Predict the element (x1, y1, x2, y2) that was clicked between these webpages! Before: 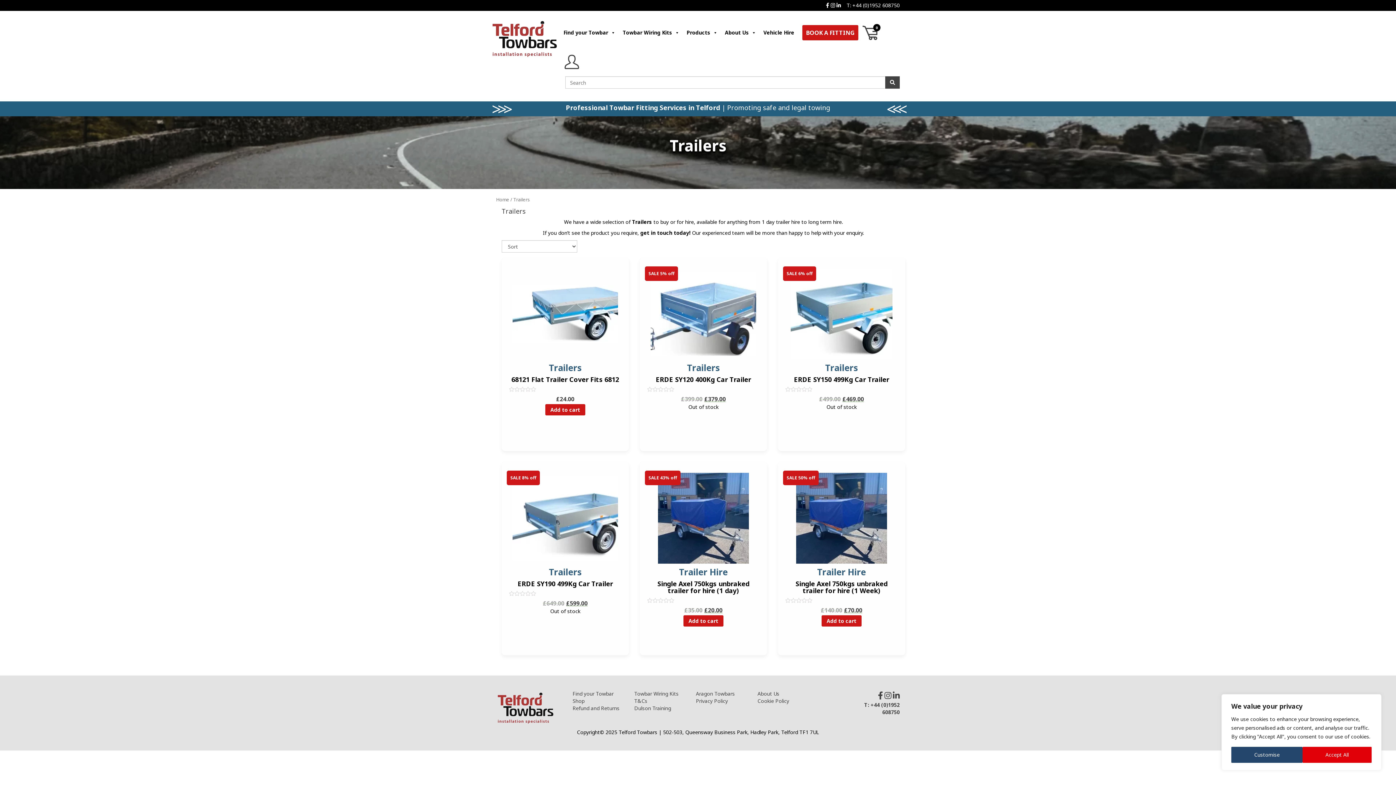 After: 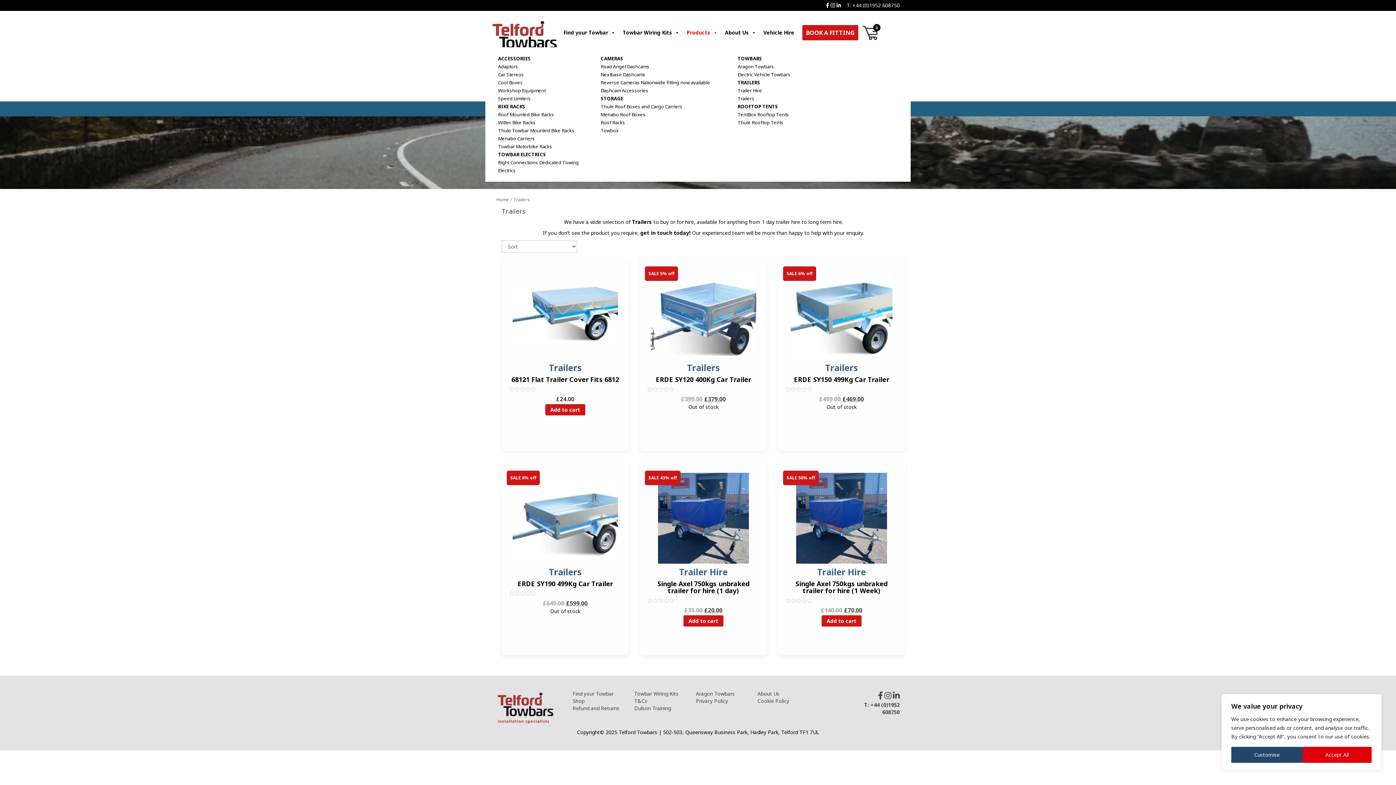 Action: label: Products bbox: (683, 18, 721, 47)